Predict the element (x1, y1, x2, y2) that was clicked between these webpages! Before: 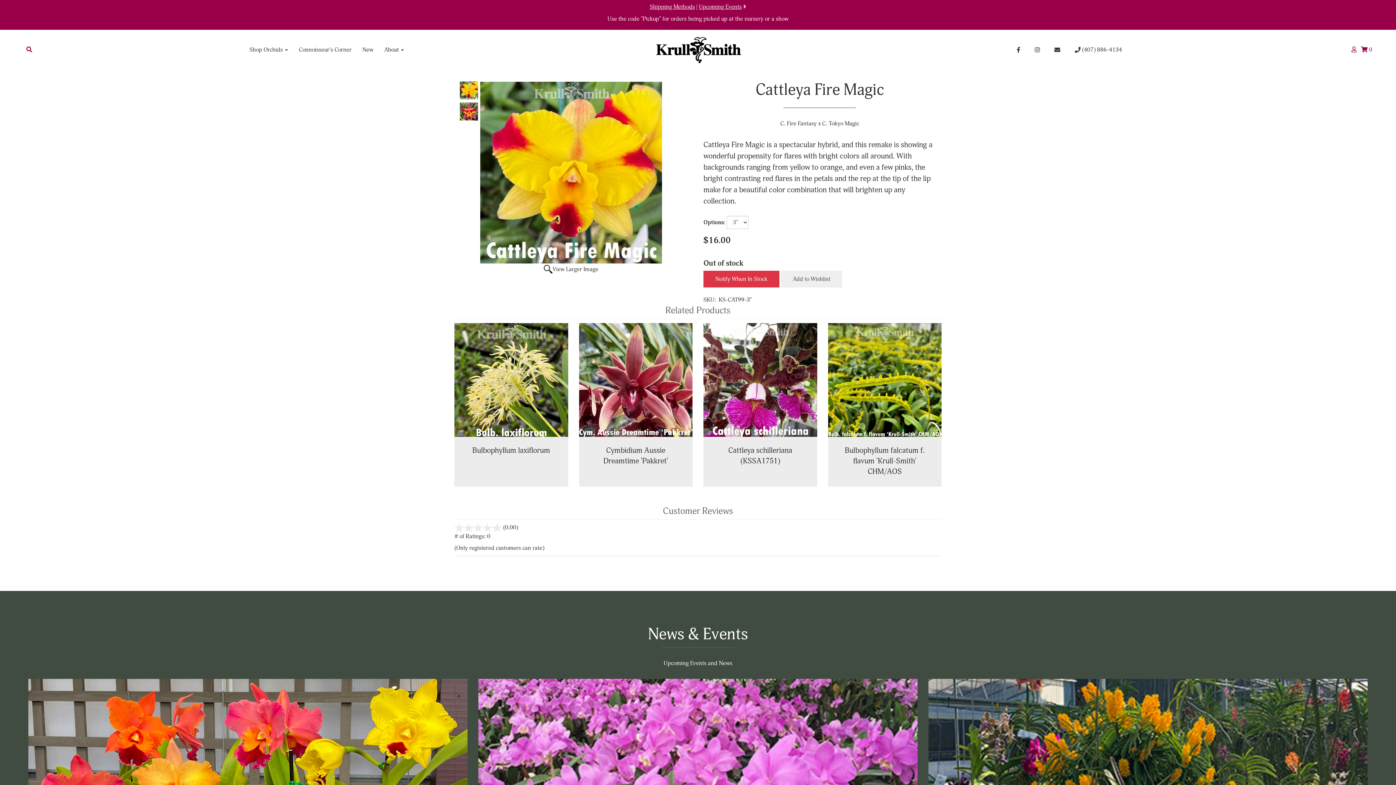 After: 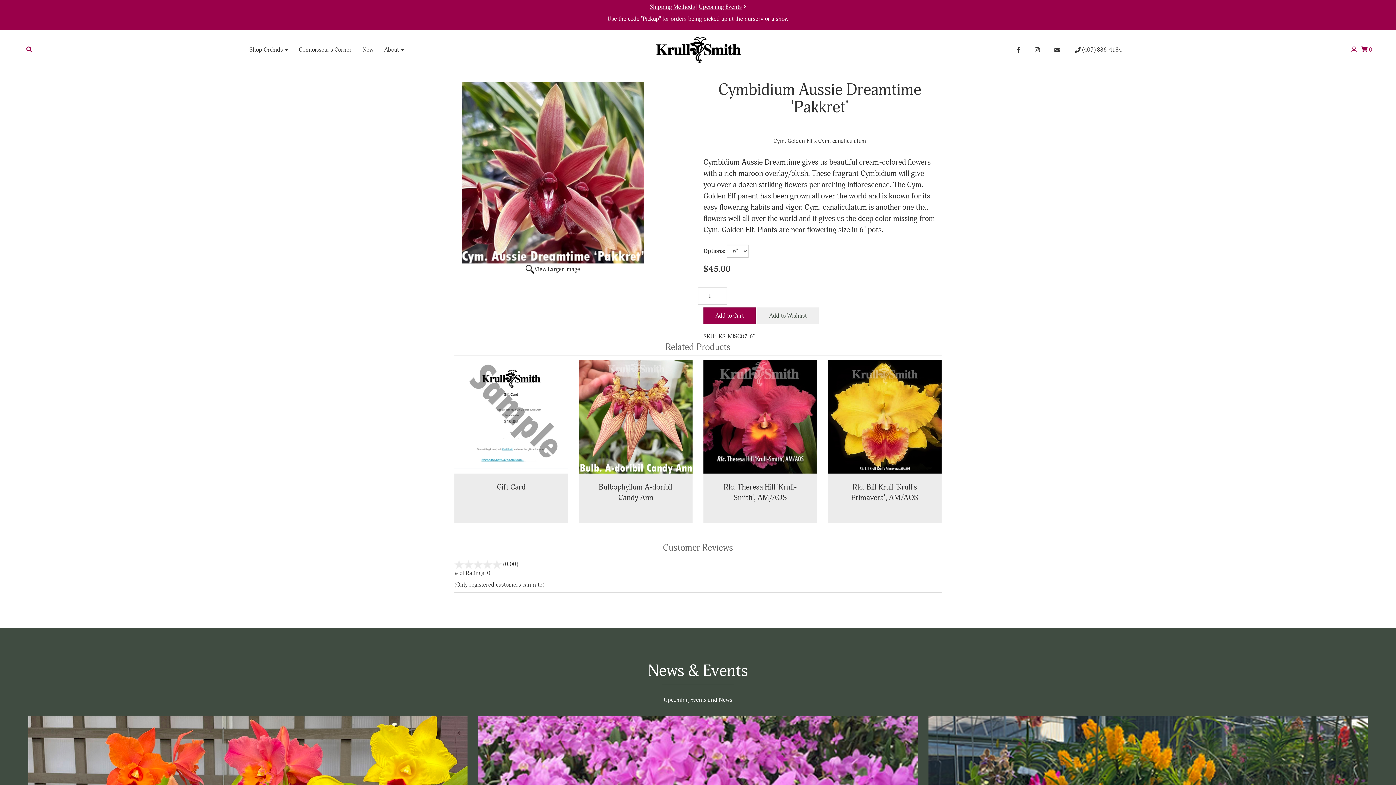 Action: label: Cymbidium Aussie Dreamtime 'Pakkret' bbox: (579, 323, 692, 466)